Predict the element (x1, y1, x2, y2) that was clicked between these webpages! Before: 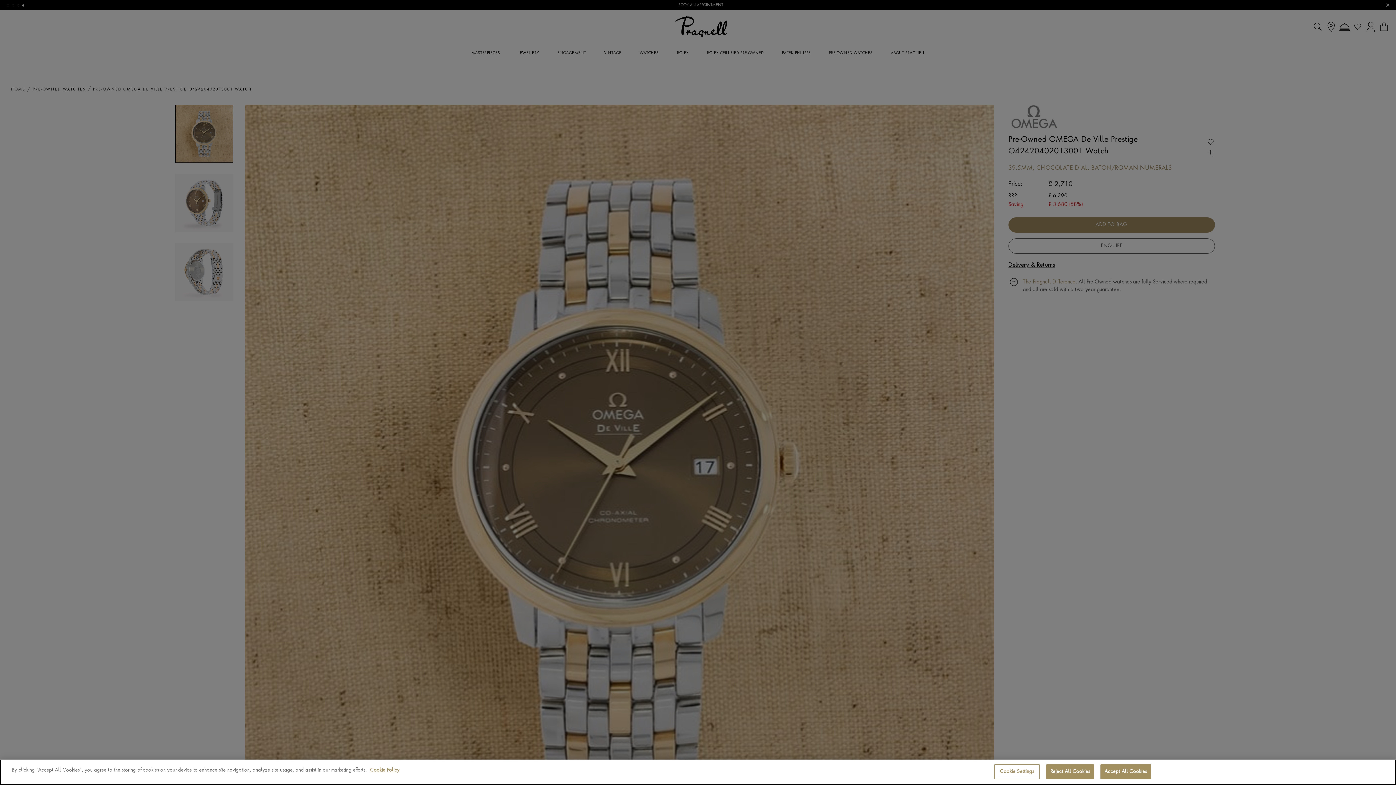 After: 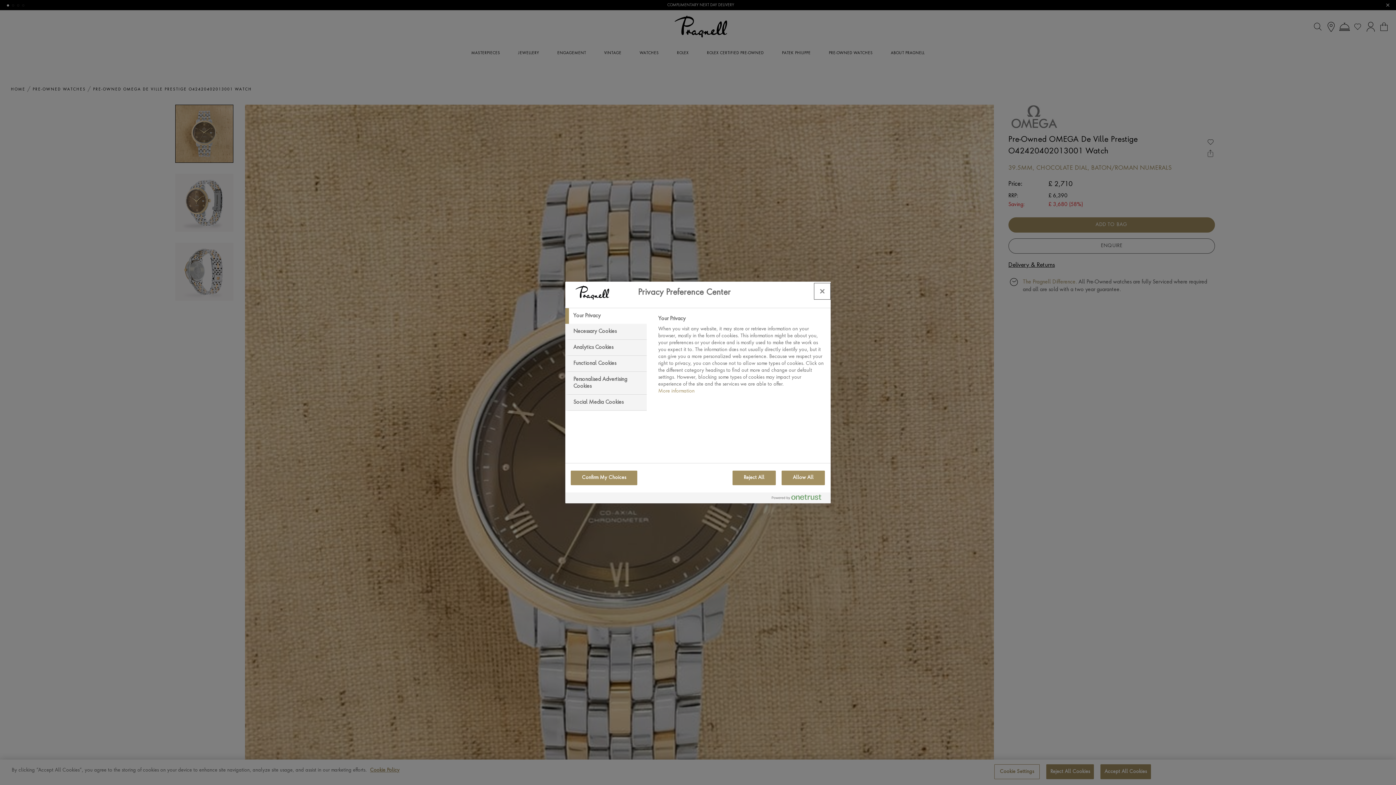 Action: label: Cookie Settings bbox: (994, 764, 1039, 779)